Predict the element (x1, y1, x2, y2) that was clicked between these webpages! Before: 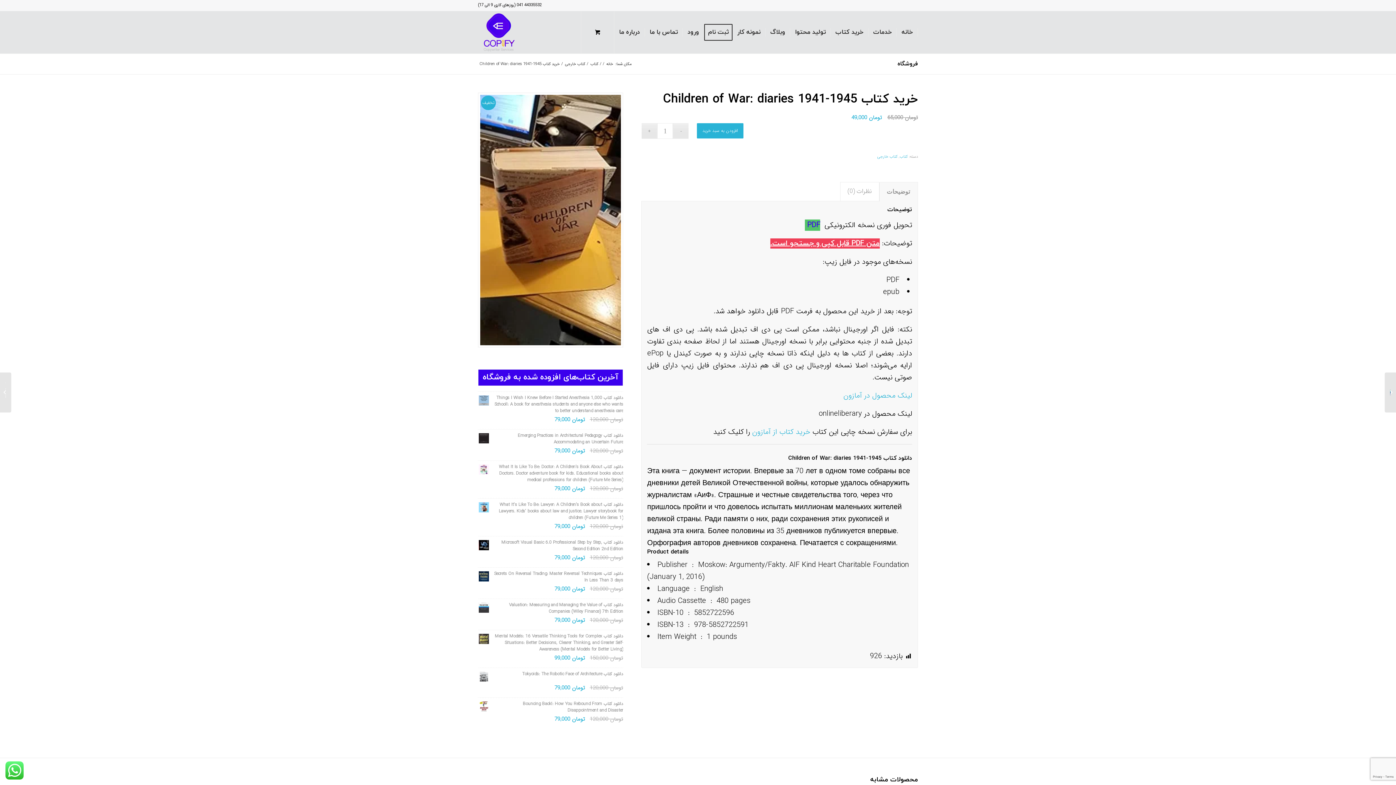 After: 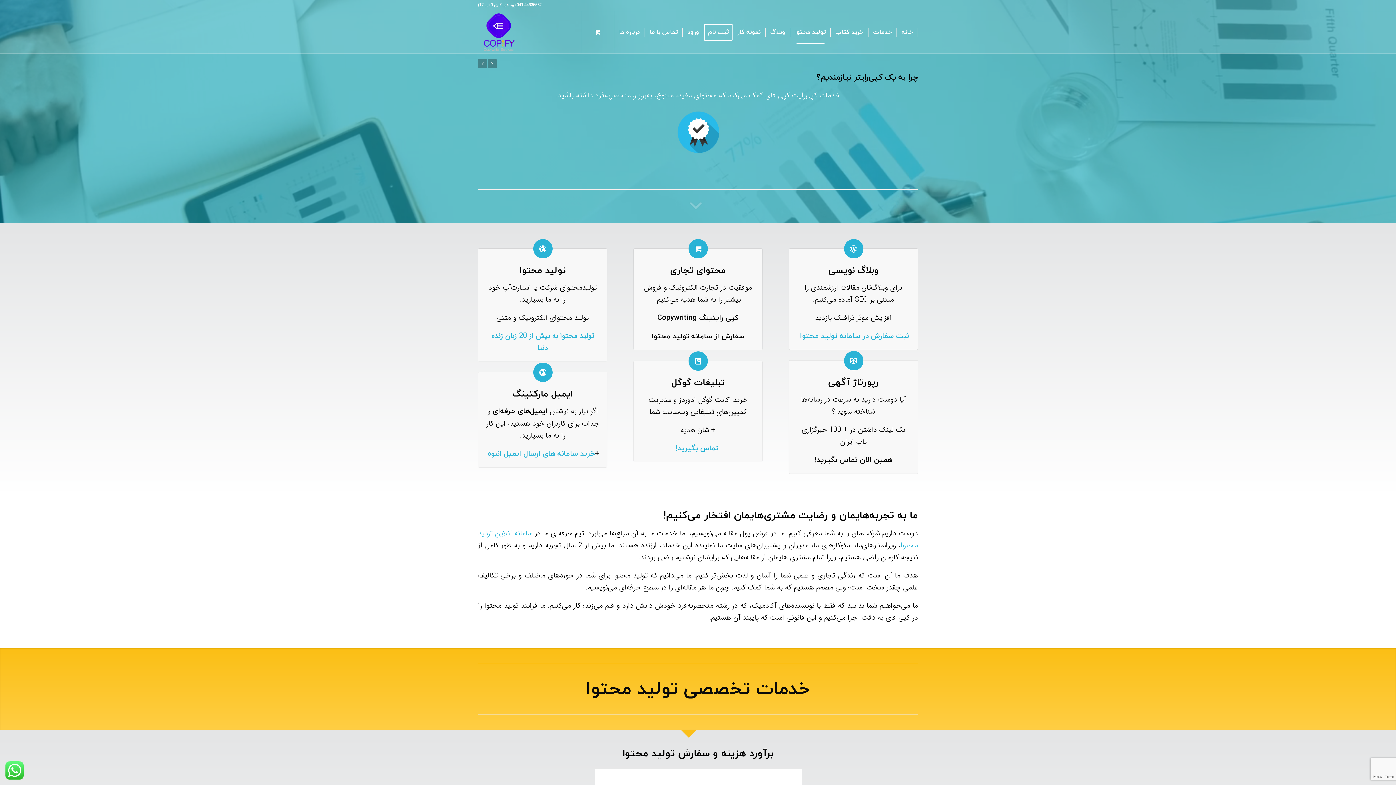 Action: bbox: (790, 11, 830, 53) label: تولید محتوا